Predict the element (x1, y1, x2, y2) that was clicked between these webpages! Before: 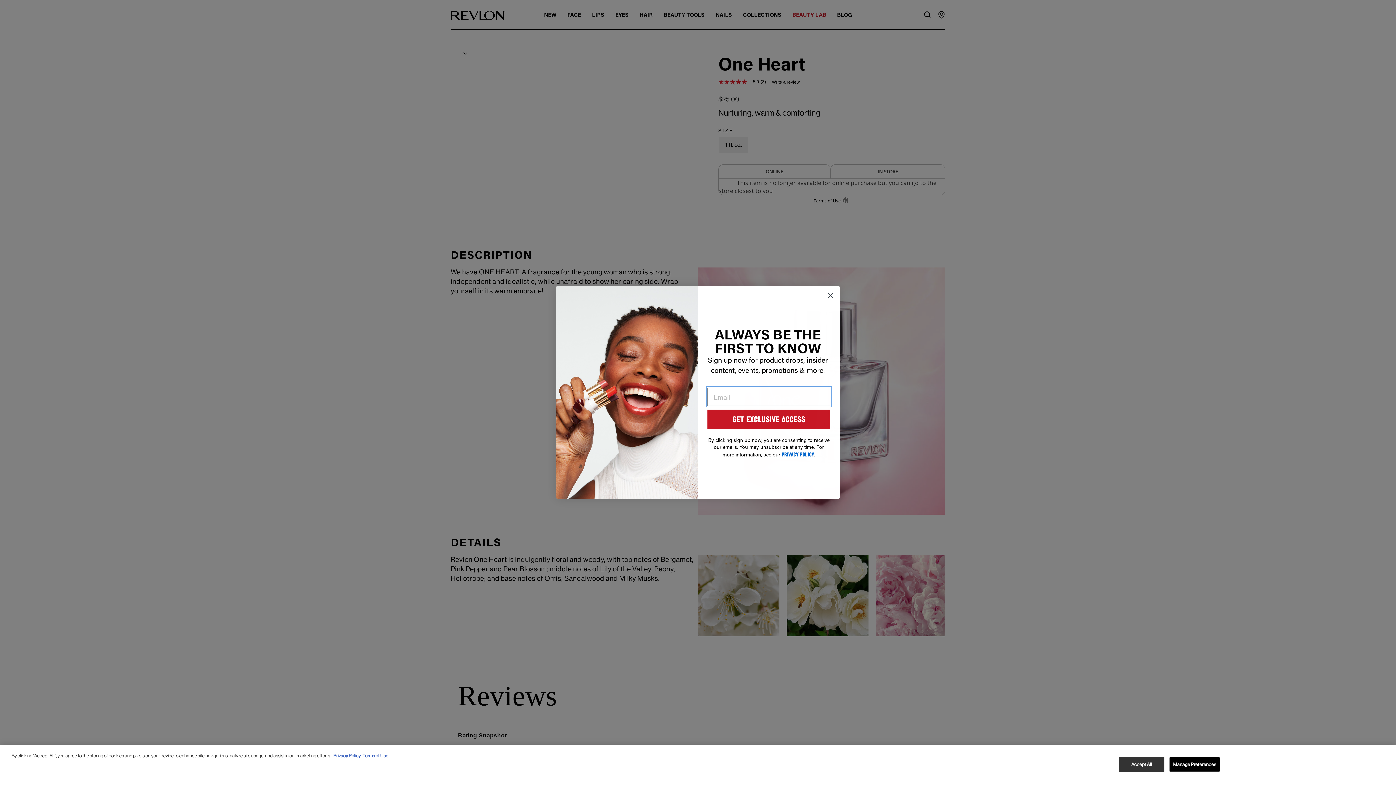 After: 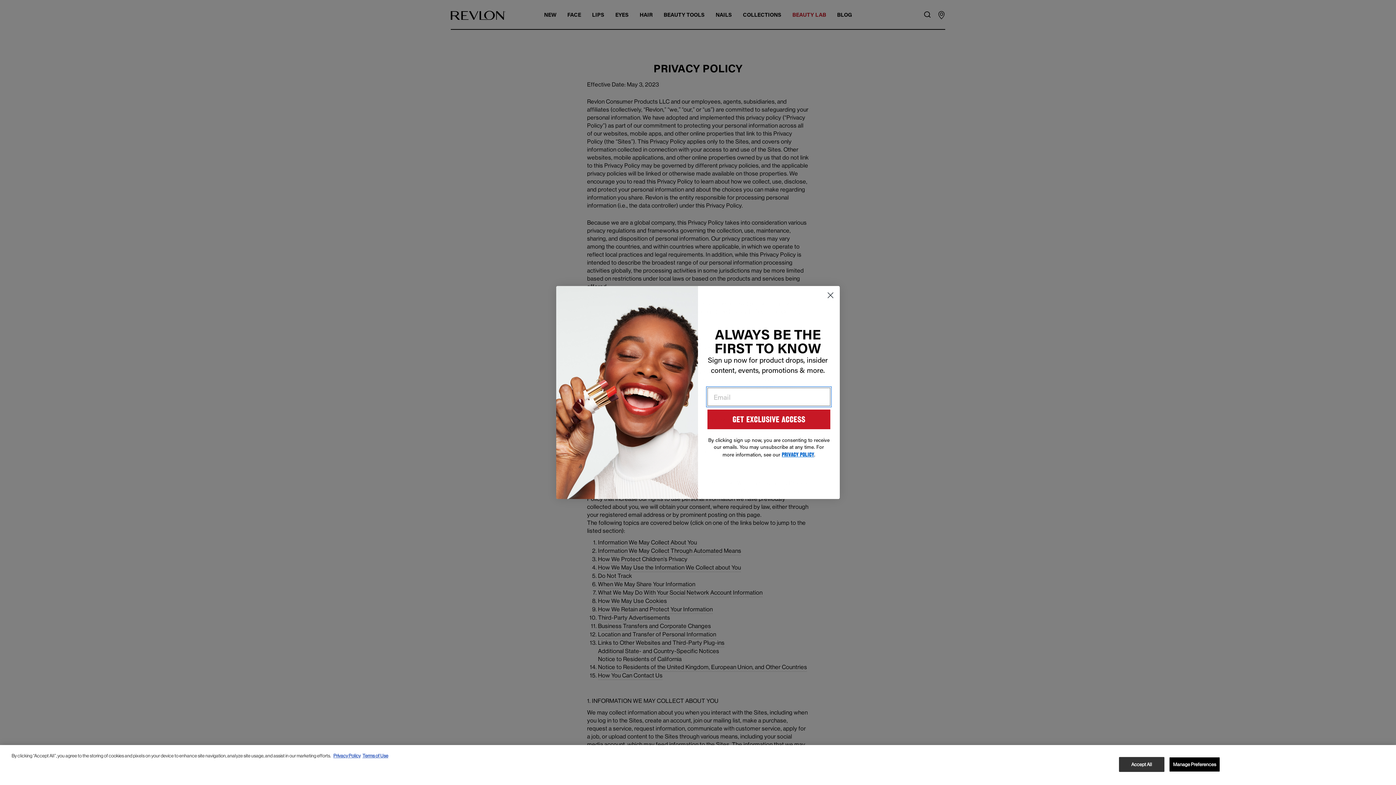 Action: label: Privacy Policy bbox: (782, 451, 814, 458)